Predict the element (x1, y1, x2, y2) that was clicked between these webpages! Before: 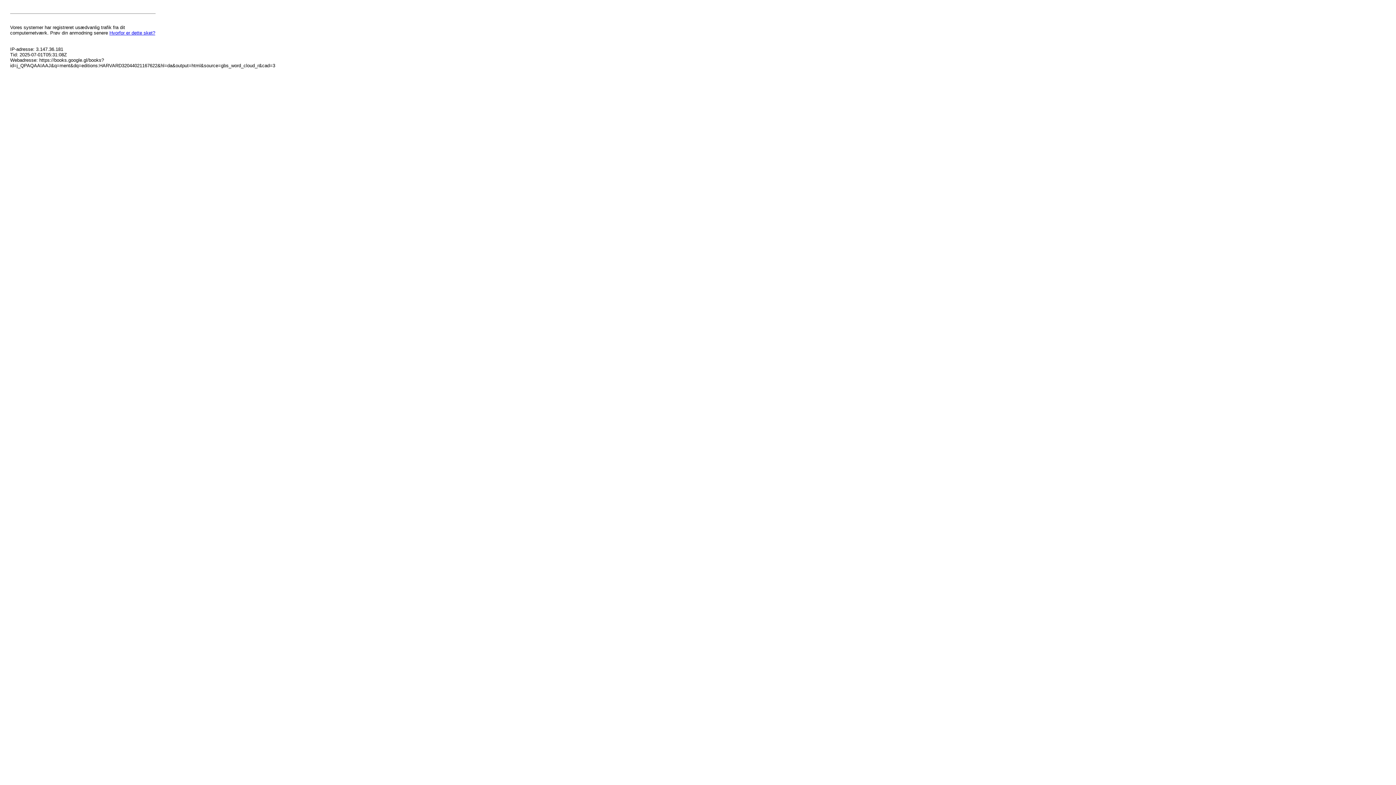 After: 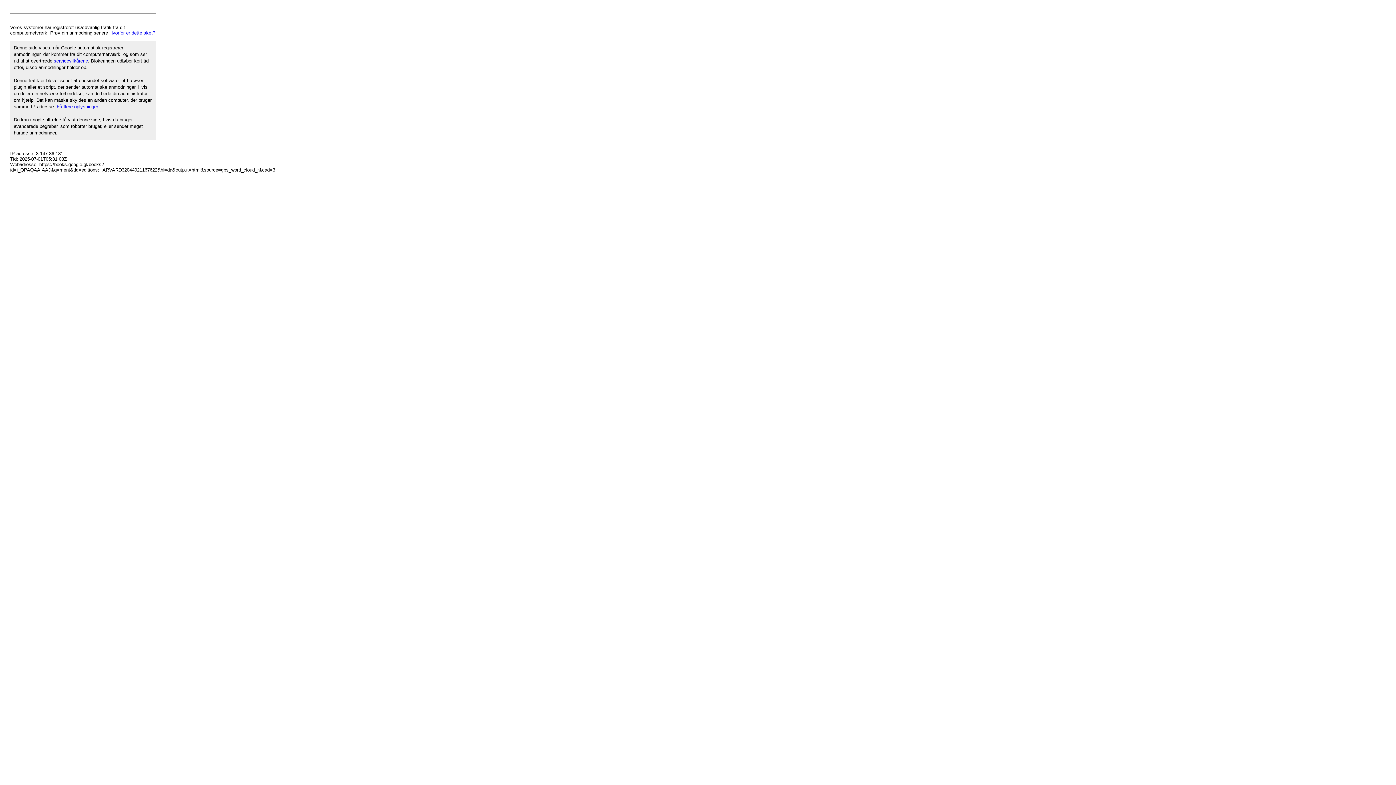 Action: label: Hvorfor er dette sket? bbox: (109, 30, 155, 35)